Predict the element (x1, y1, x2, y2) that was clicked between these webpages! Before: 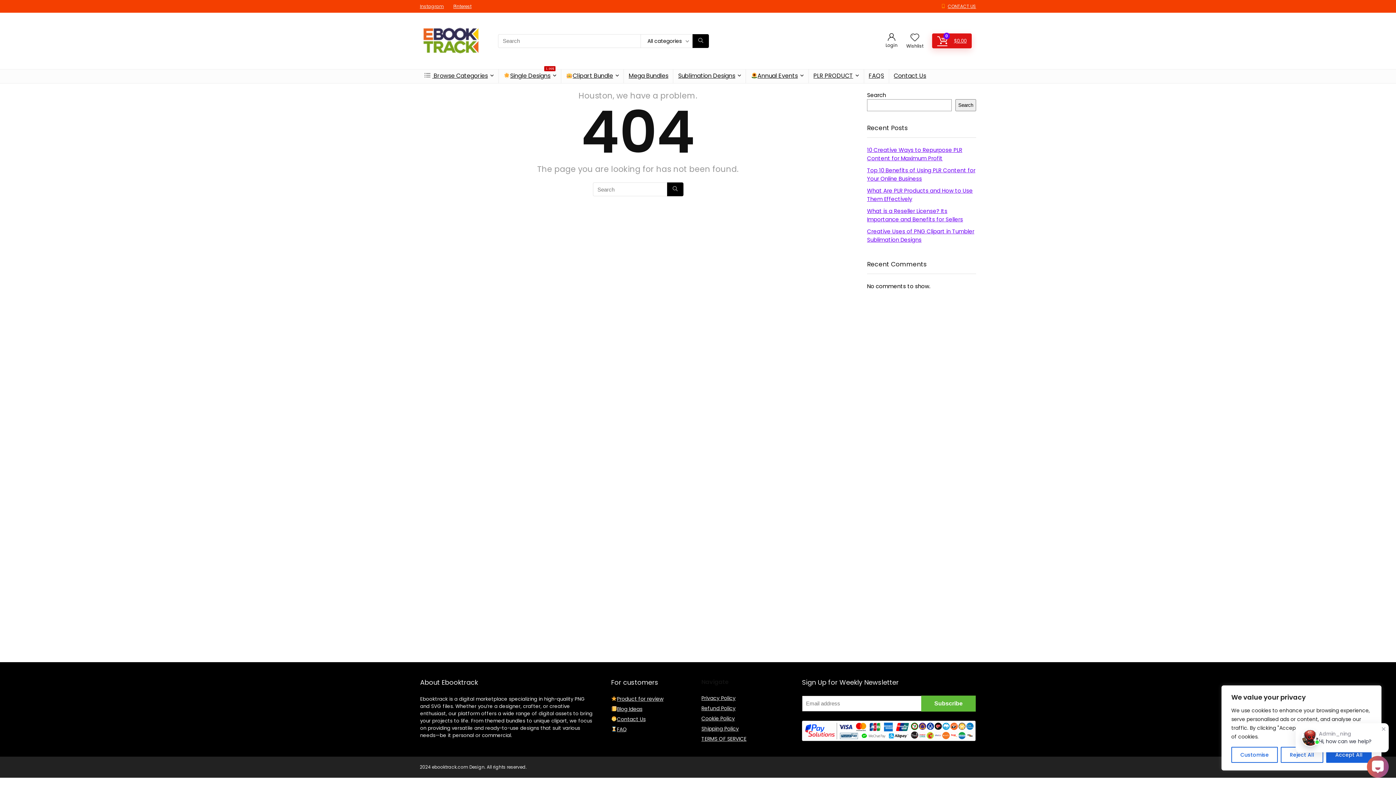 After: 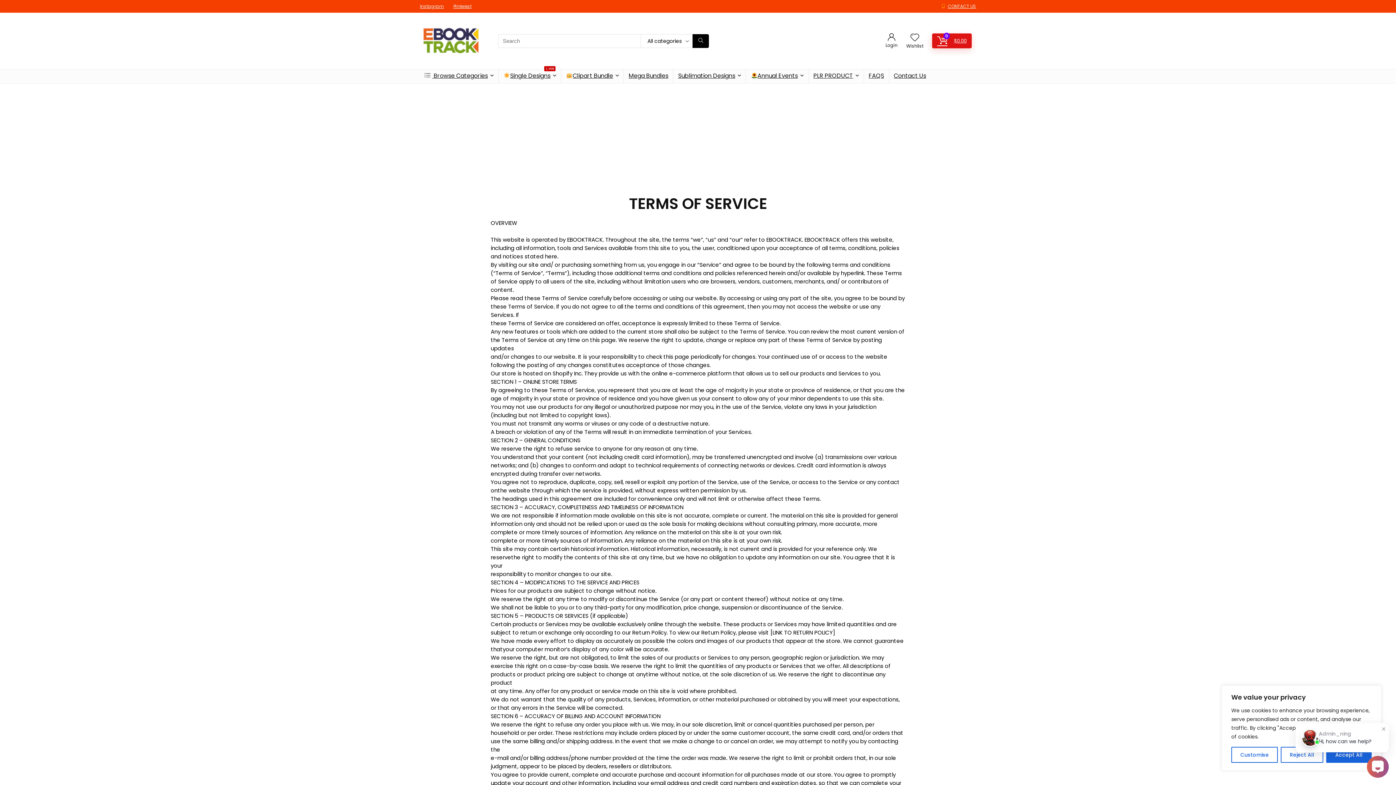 Action: bbox: (701, 735, 746, 742) label: TERMS OF SERVICE